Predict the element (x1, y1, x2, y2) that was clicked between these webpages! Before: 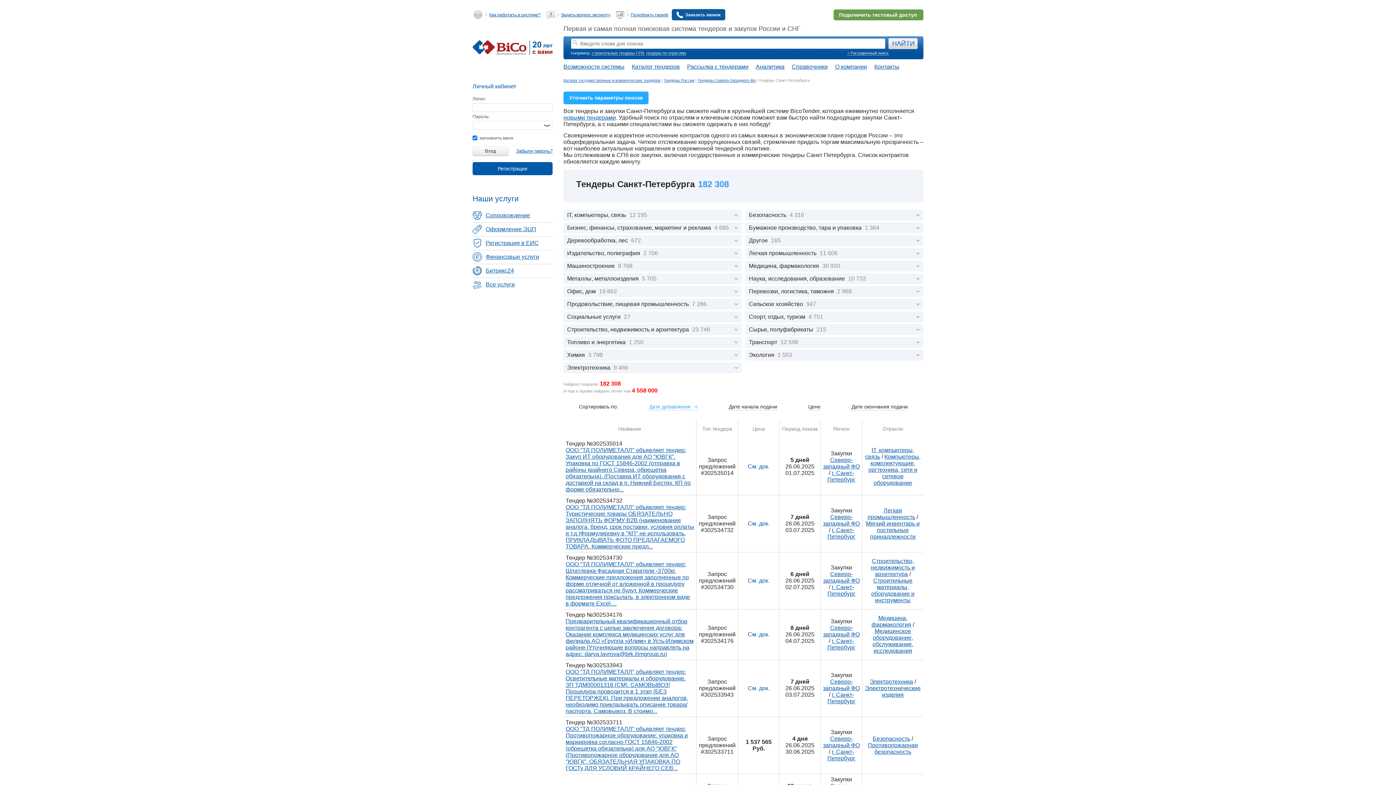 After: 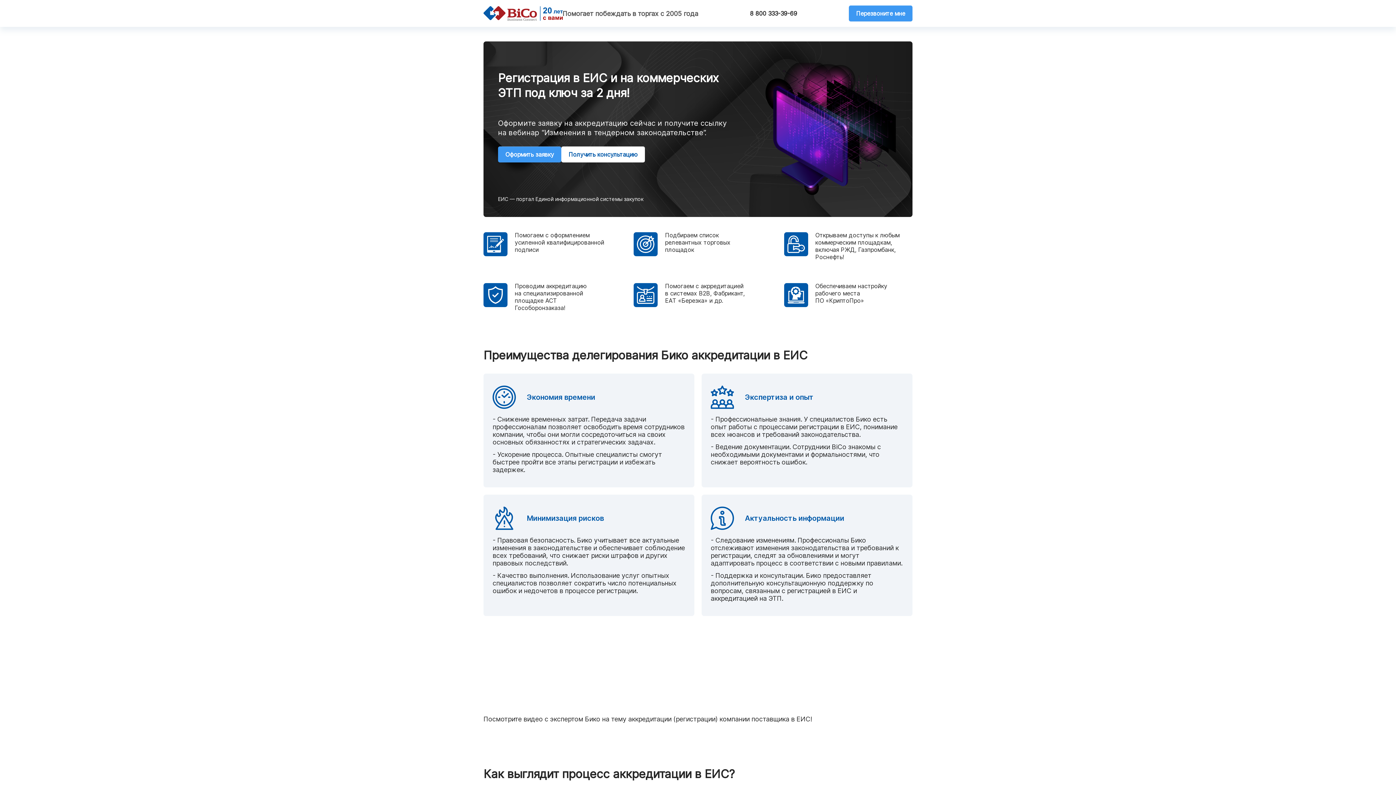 Action: bbox: (472, 237, 550, 249) label: Регистрация в ЕИС